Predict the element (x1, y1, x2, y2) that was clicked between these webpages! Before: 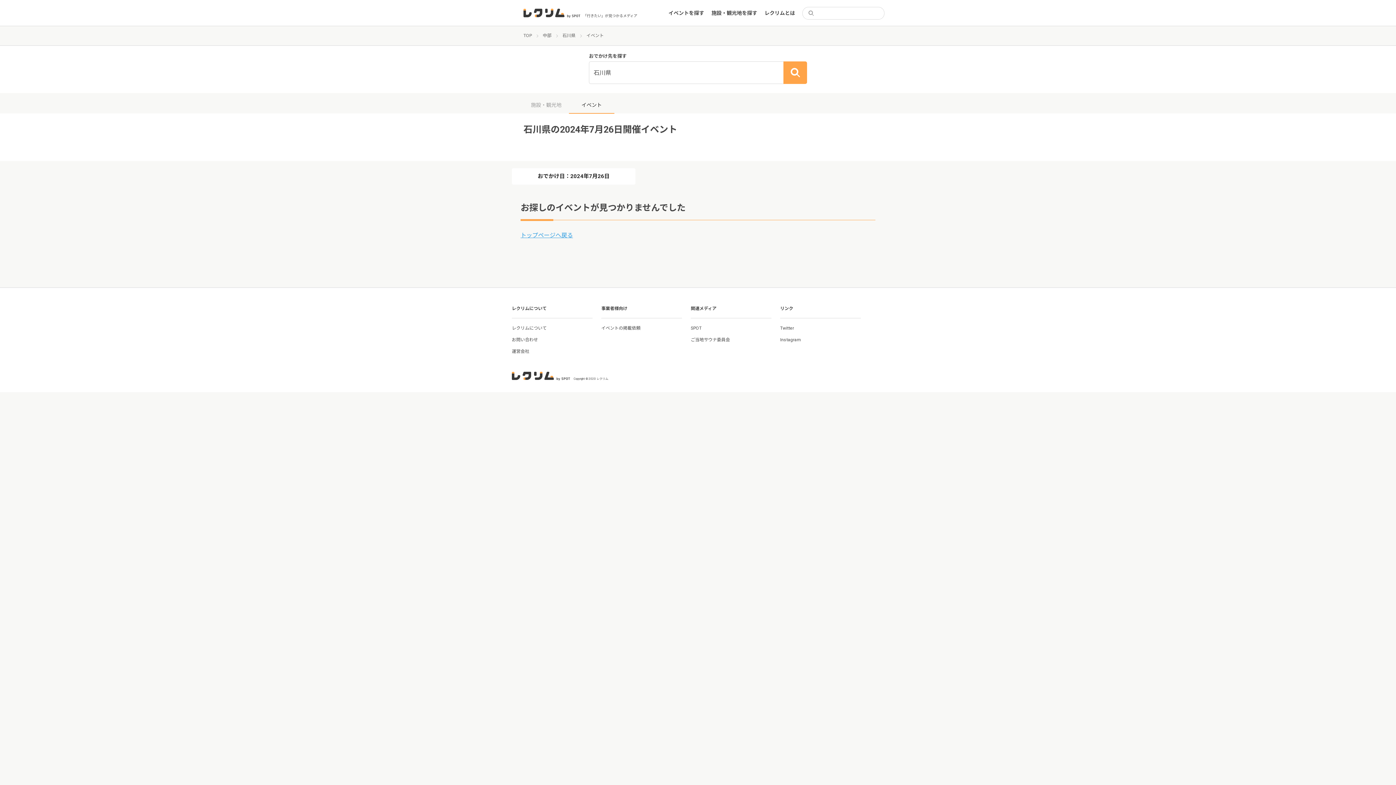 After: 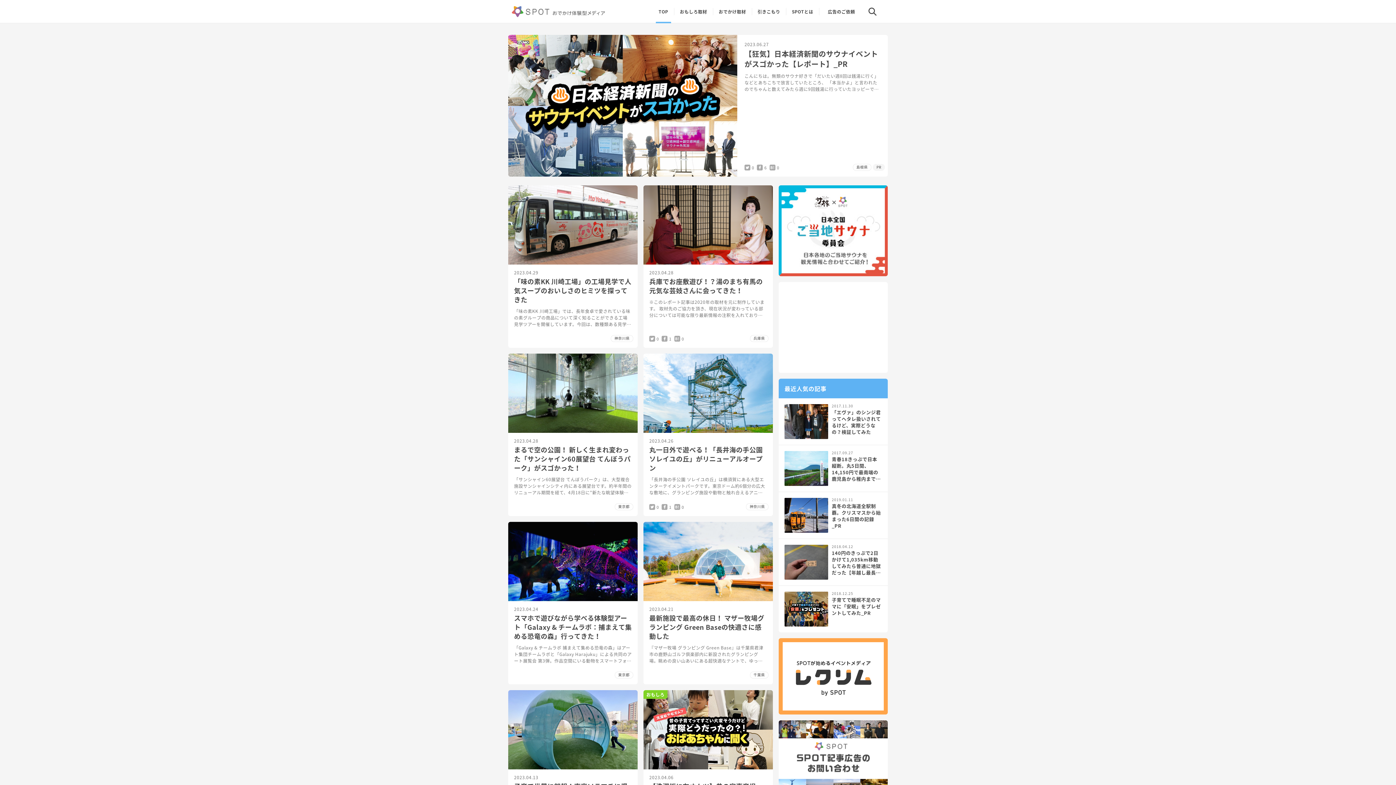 Action: label: SPOT bbox: (690, 325, 701, 330)